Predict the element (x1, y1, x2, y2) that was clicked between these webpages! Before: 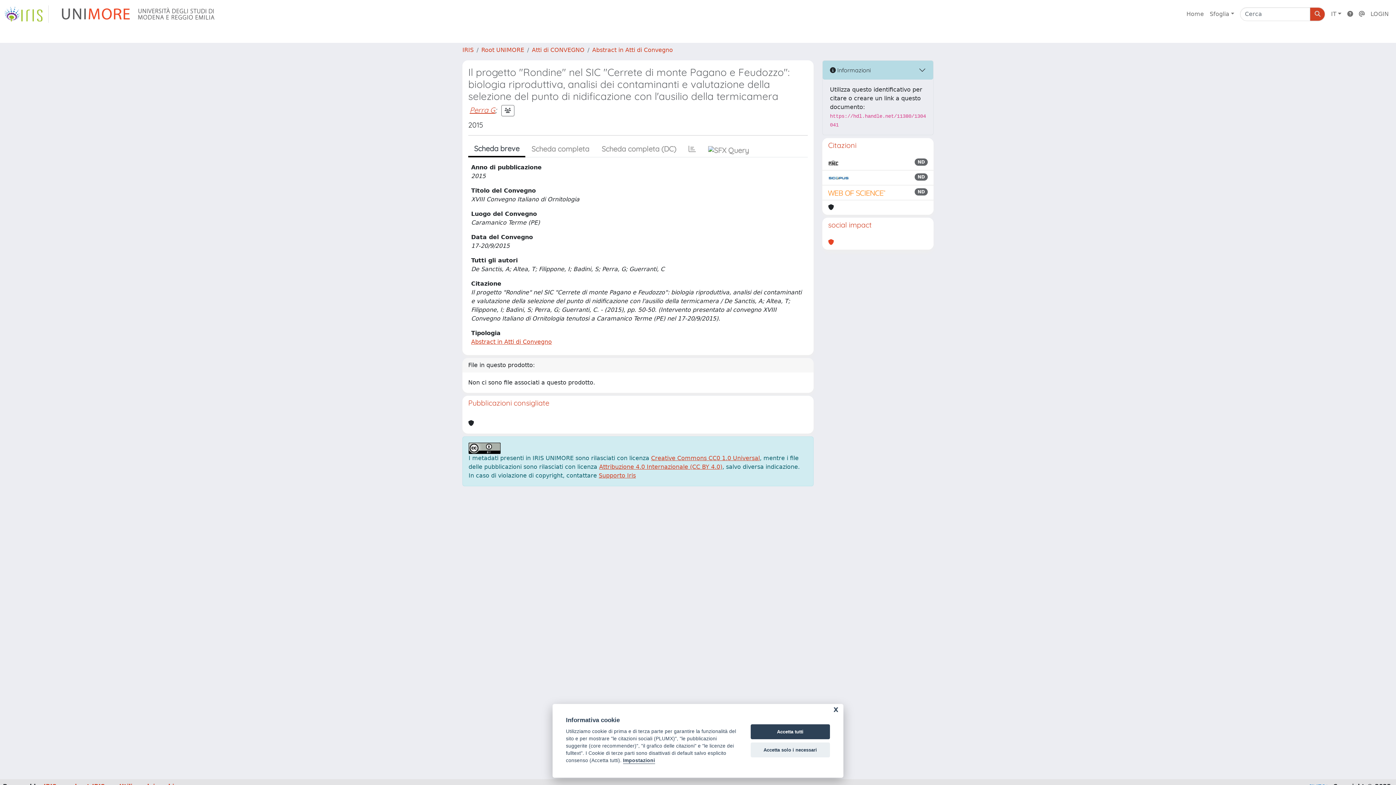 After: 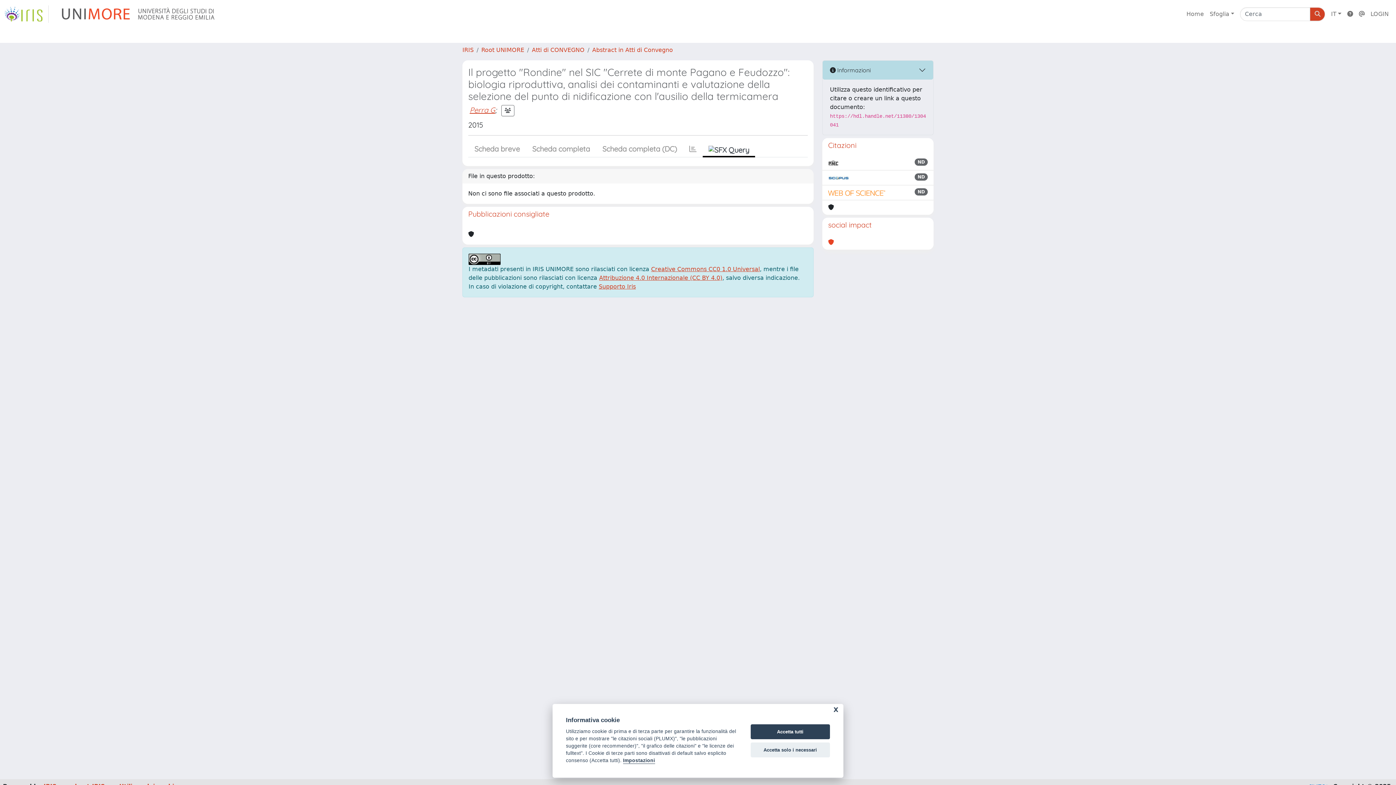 Action: bbox: (702, 141, 755, 156)